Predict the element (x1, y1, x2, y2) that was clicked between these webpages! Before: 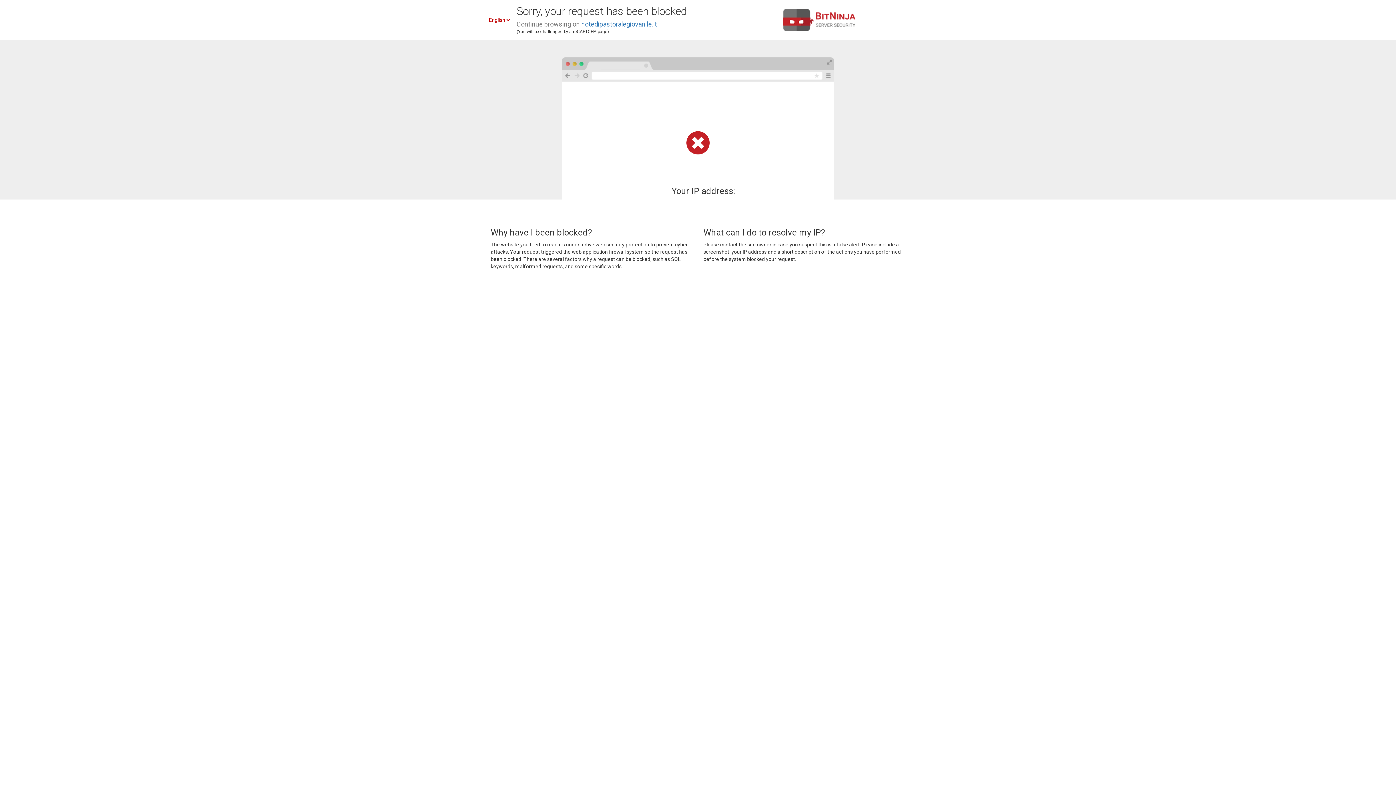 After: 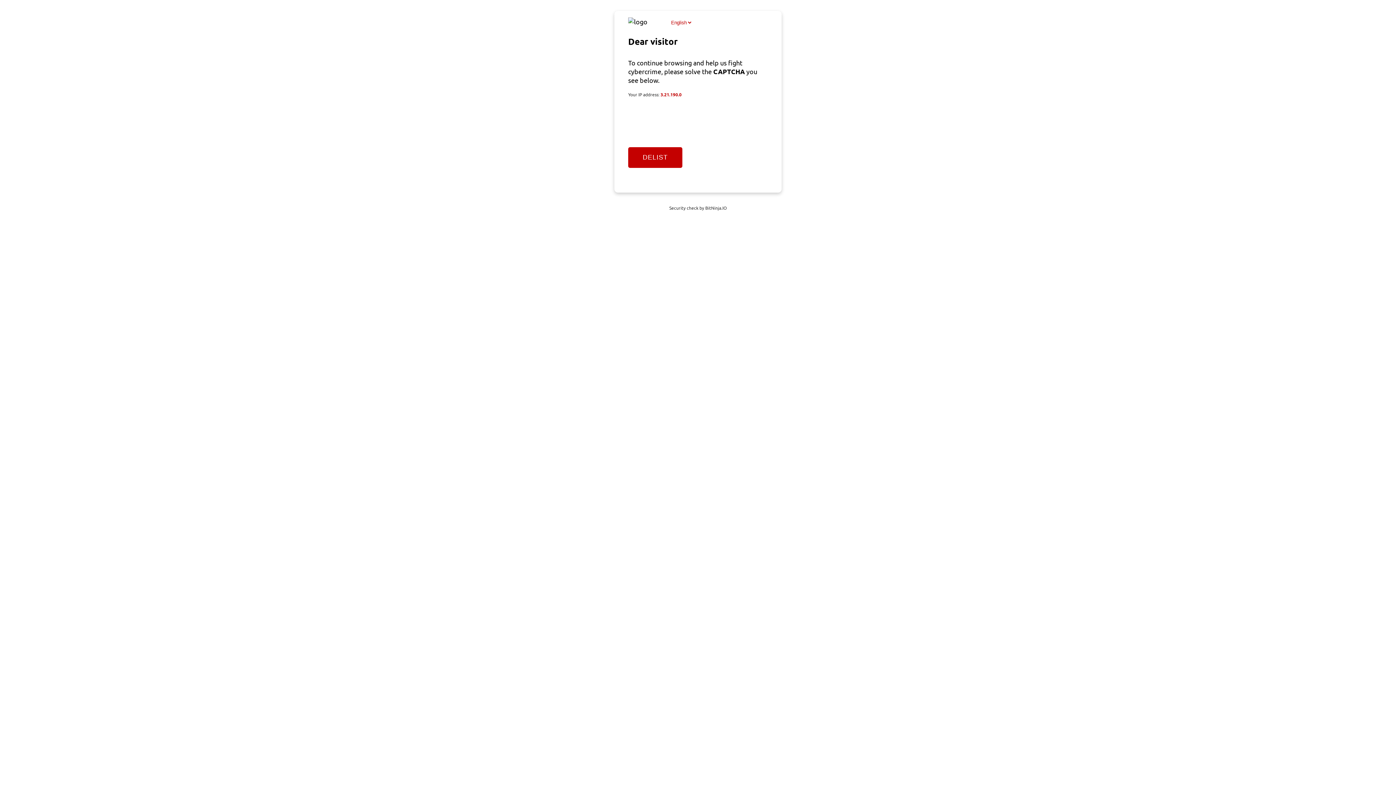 Action: label: notedipastoralegiovanile.it bbox: (581, 20, 657, 28)